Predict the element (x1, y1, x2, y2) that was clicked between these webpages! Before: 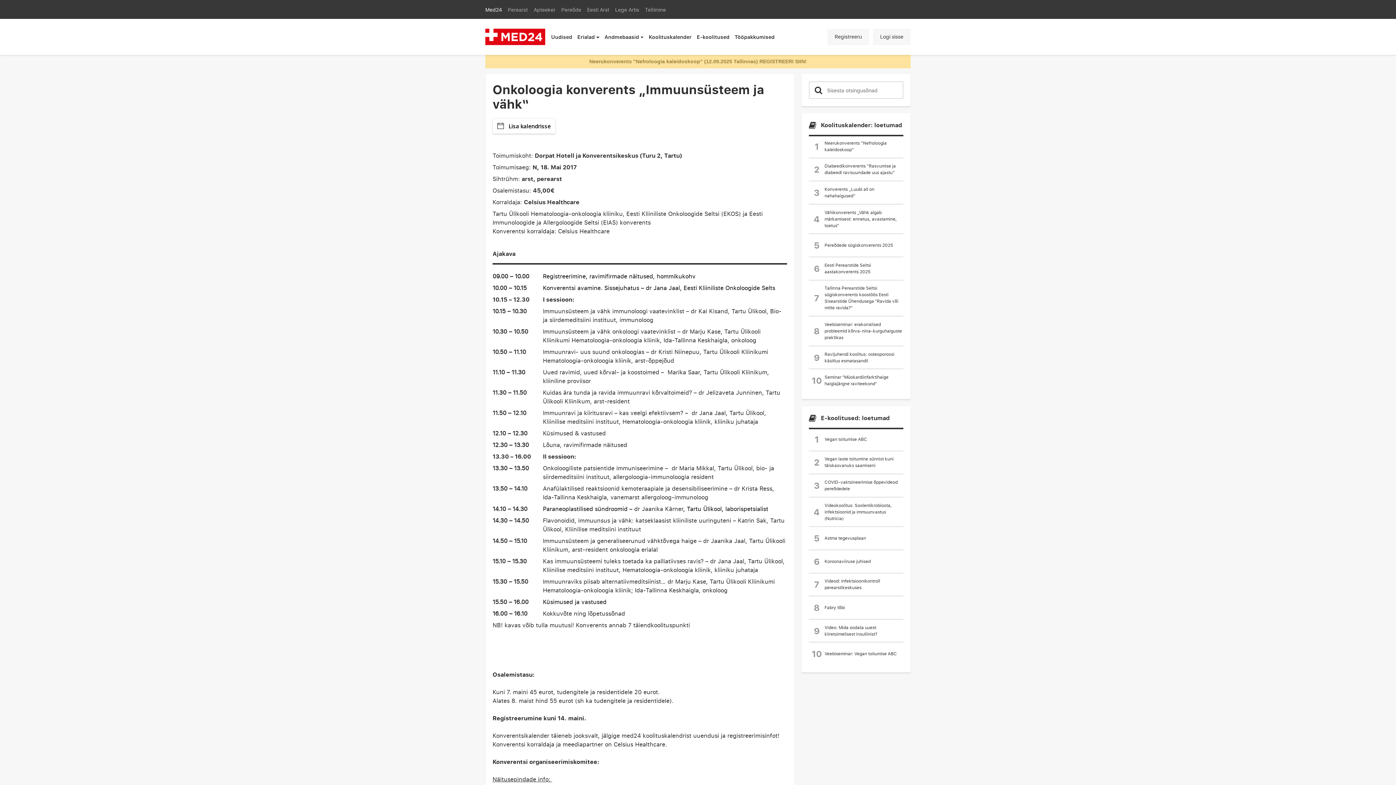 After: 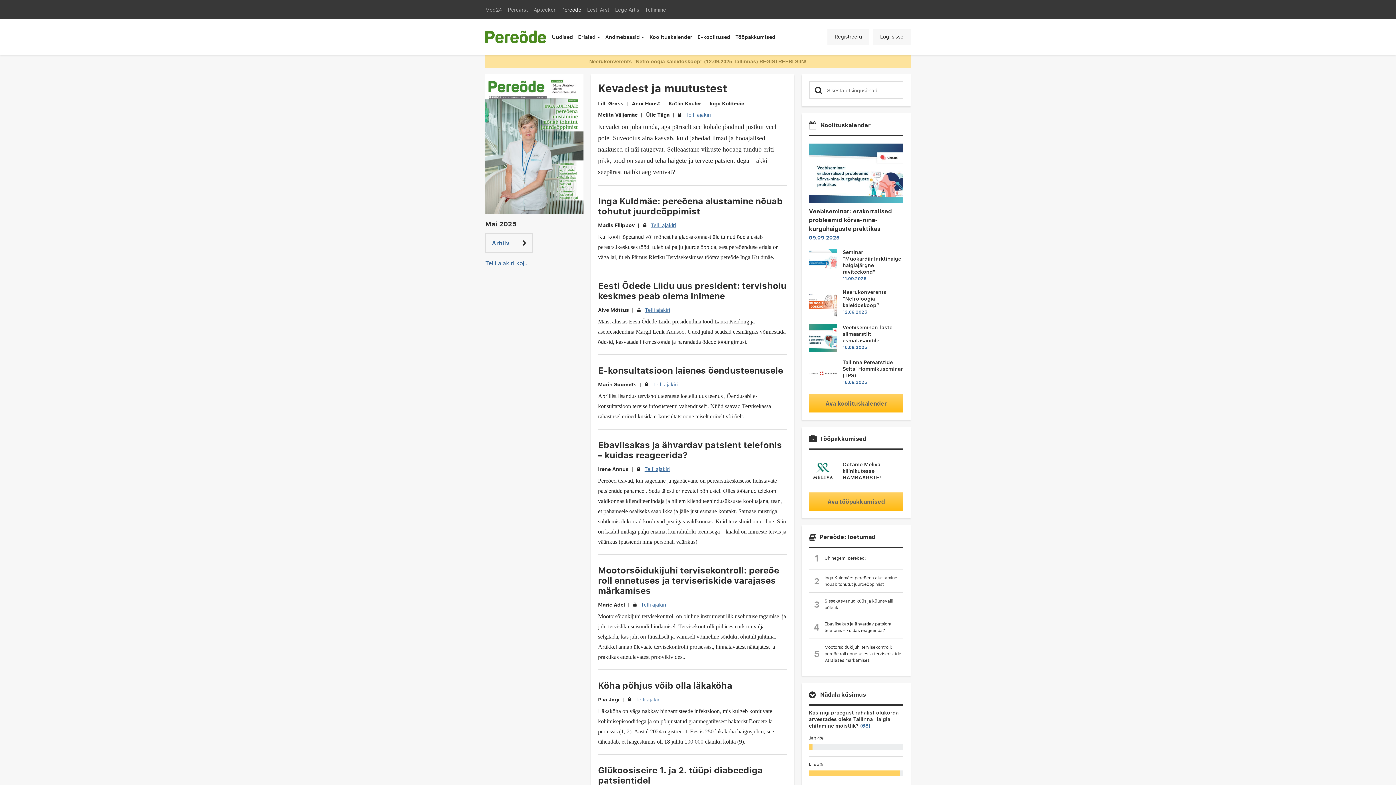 Action: bbox: (561, 0, 581, 18) label: Pereõde